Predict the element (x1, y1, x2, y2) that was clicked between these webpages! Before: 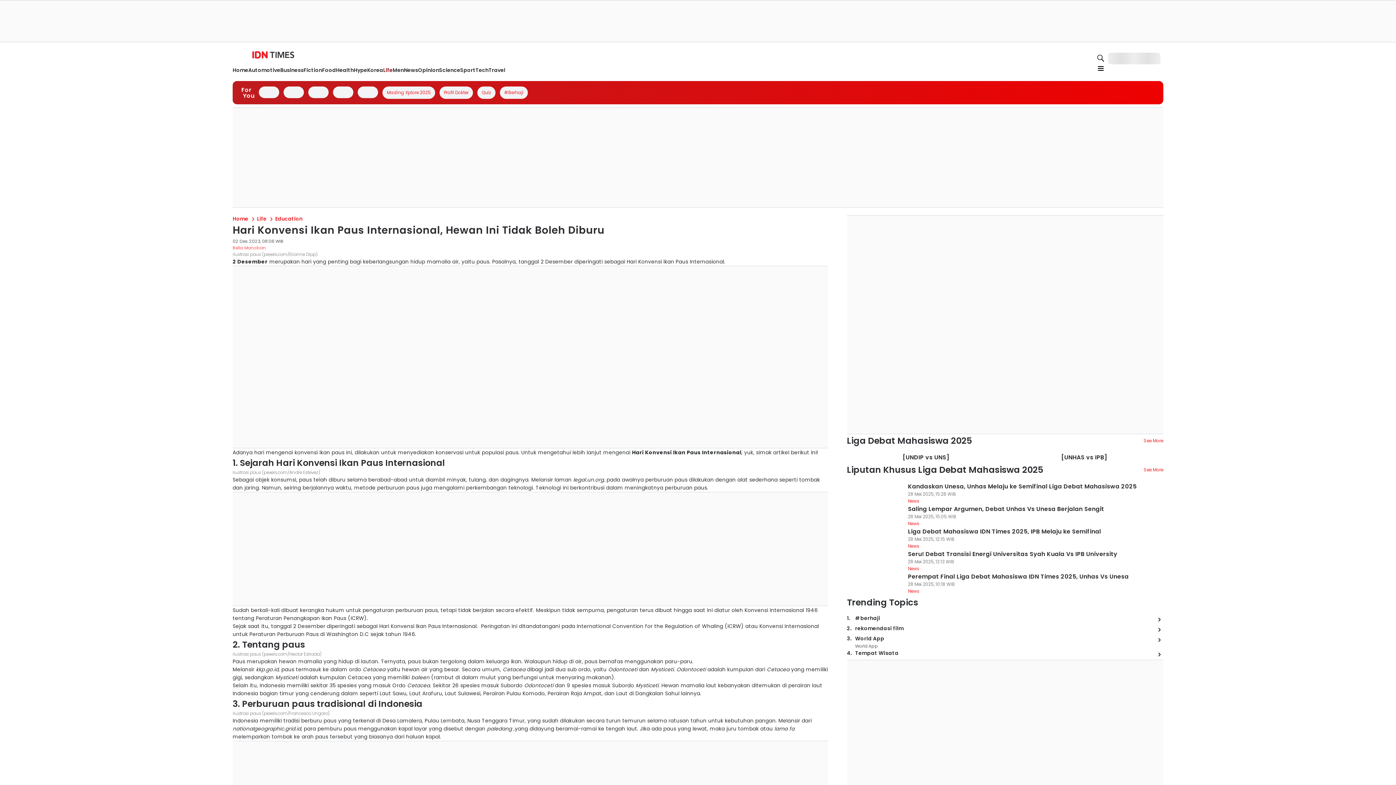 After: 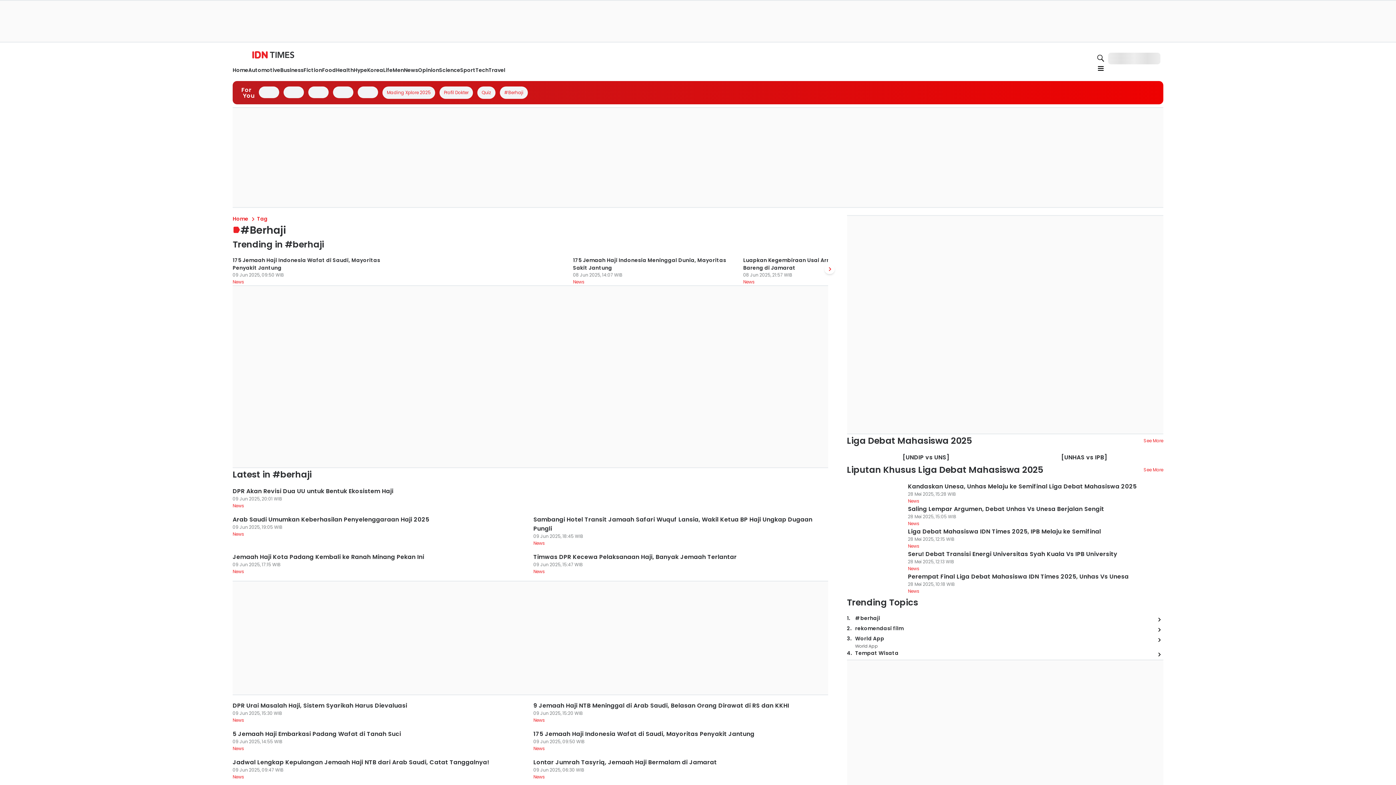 Action: label: #Berhaji bbox: (380, 92, 403, 100)